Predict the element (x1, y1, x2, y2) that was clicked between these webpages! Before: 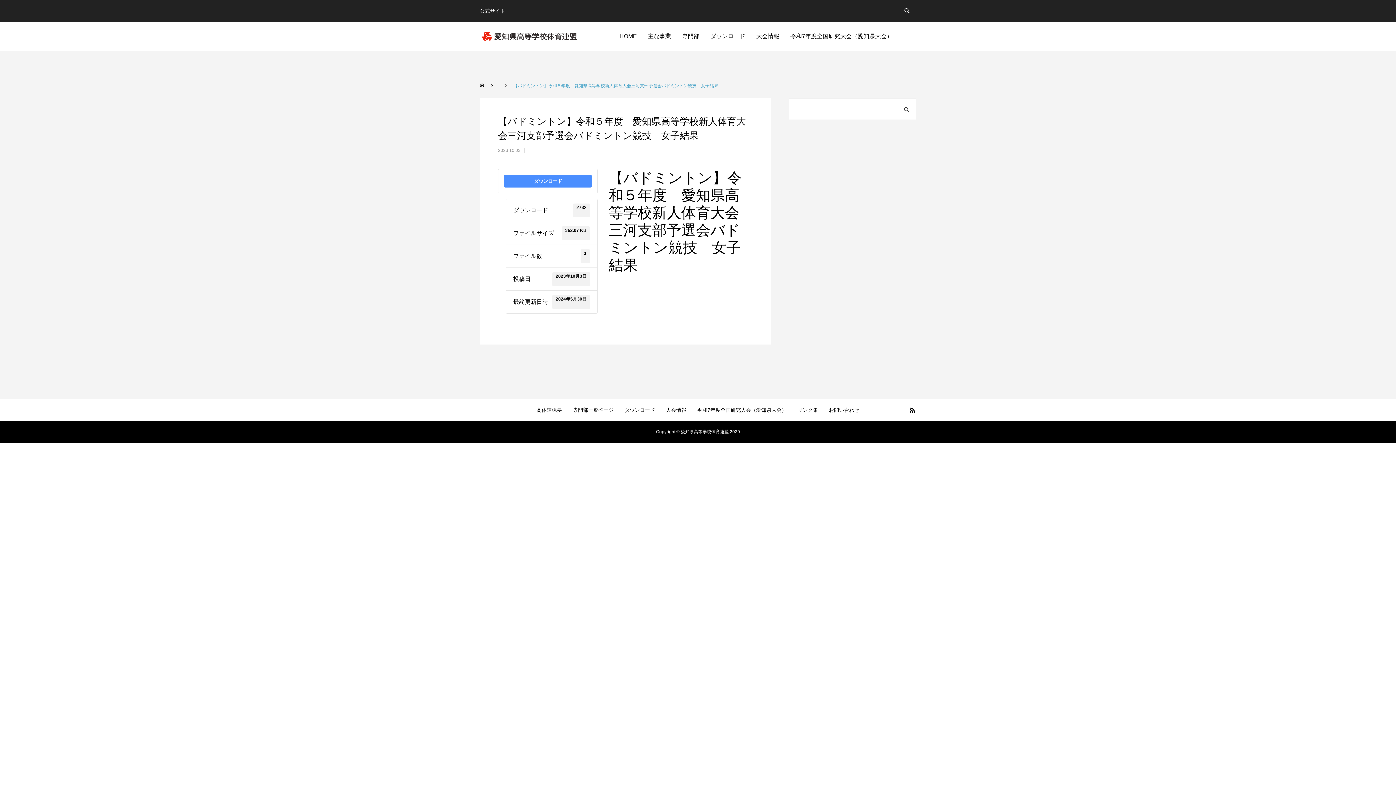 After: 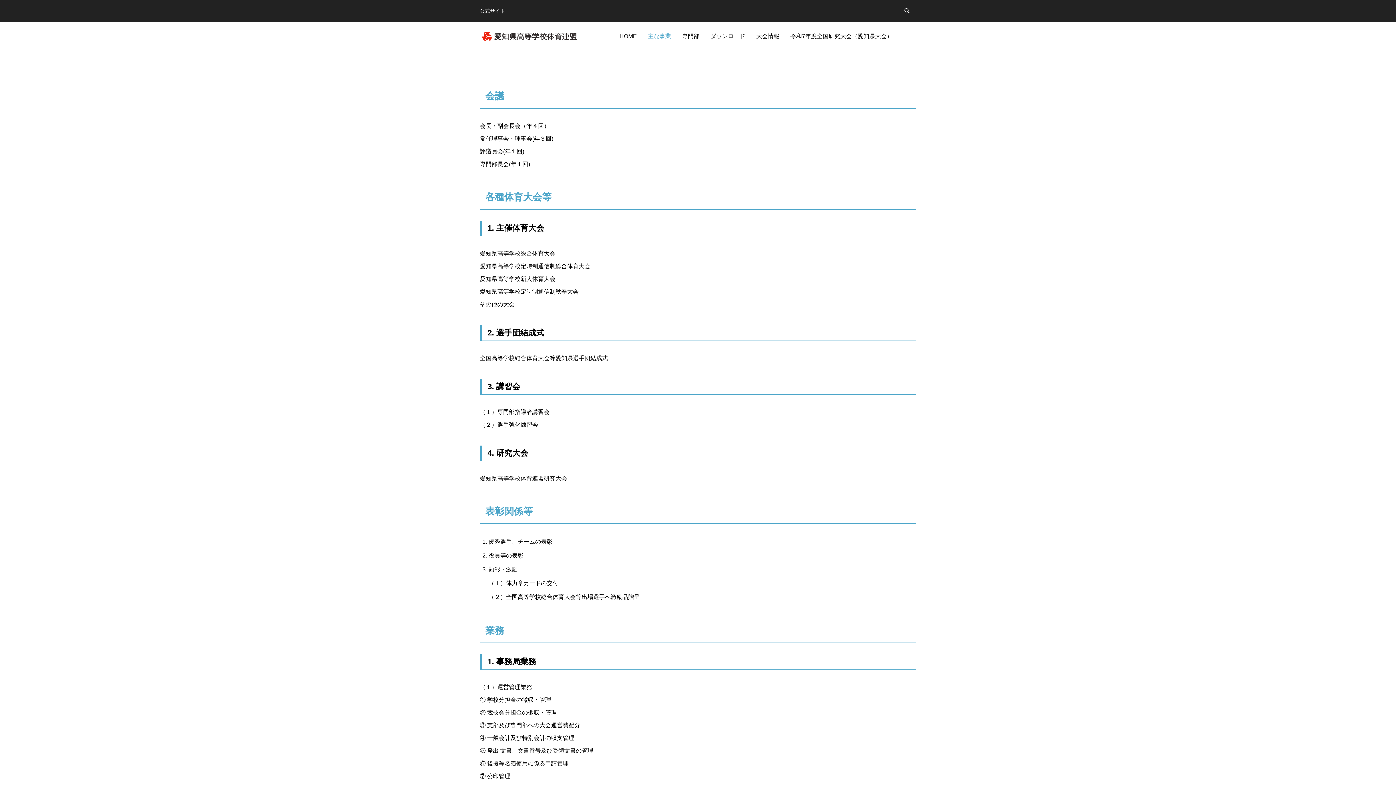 Action: label: 主な事業 bbox: (642, 21, 676, 50)